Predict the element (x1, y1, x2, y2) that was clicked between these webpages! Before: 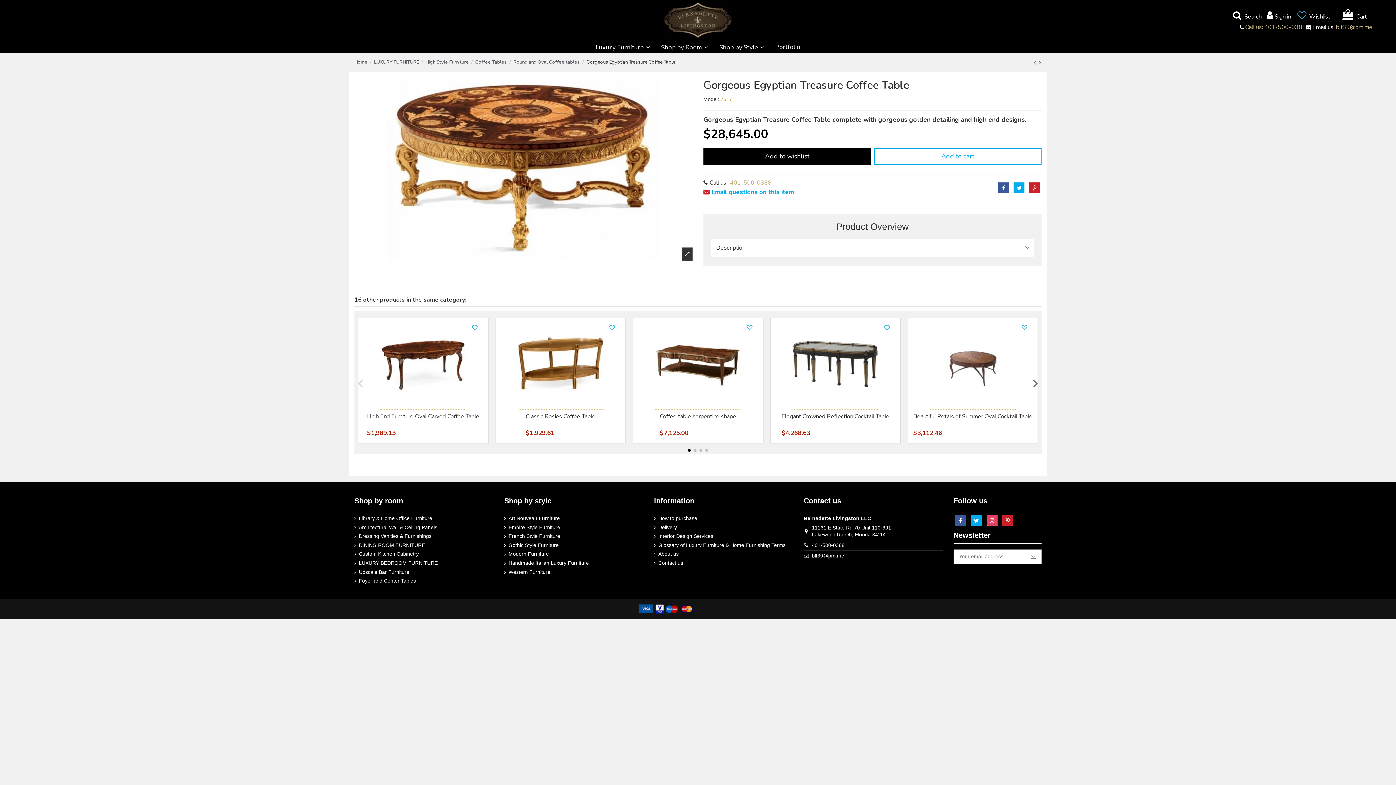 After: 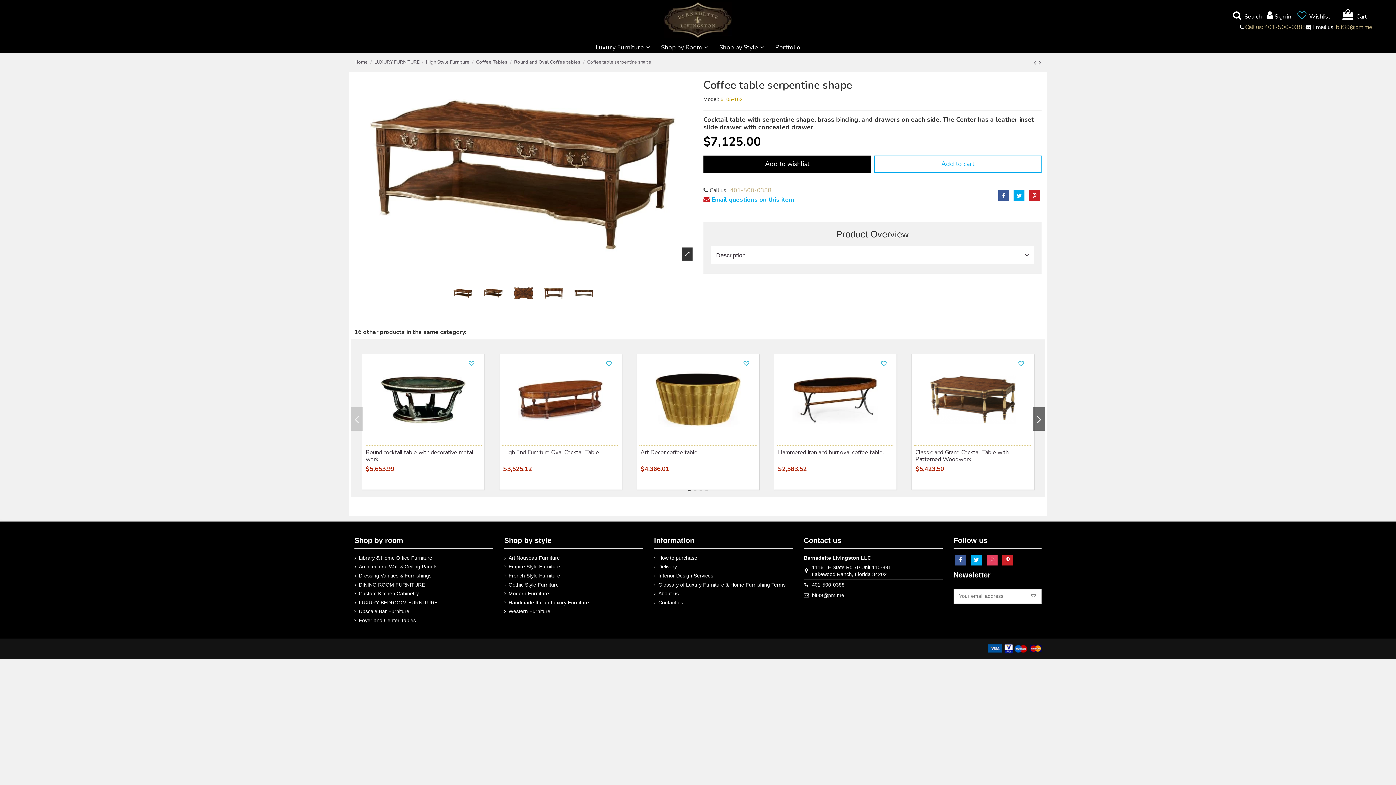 Action: bbox: (655, 321, 741, 409)